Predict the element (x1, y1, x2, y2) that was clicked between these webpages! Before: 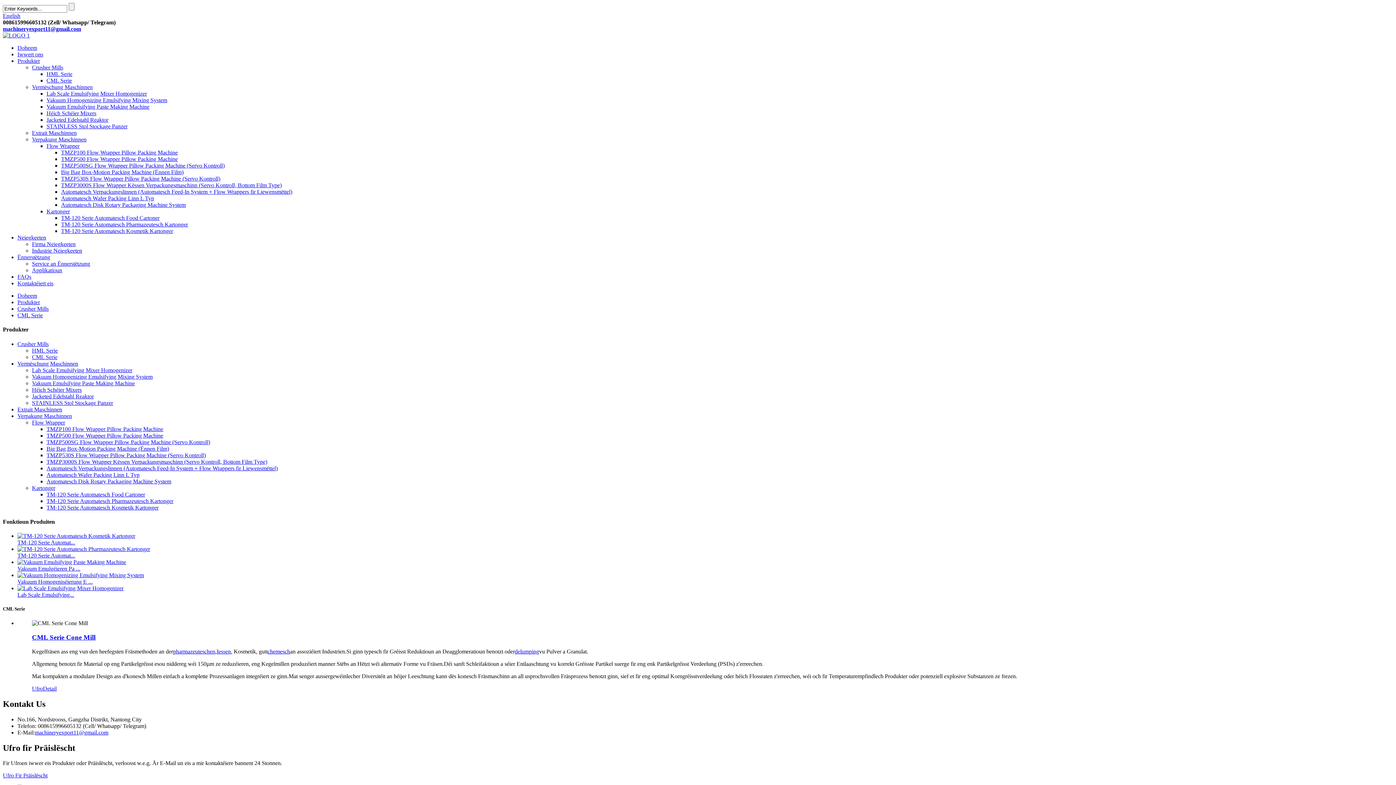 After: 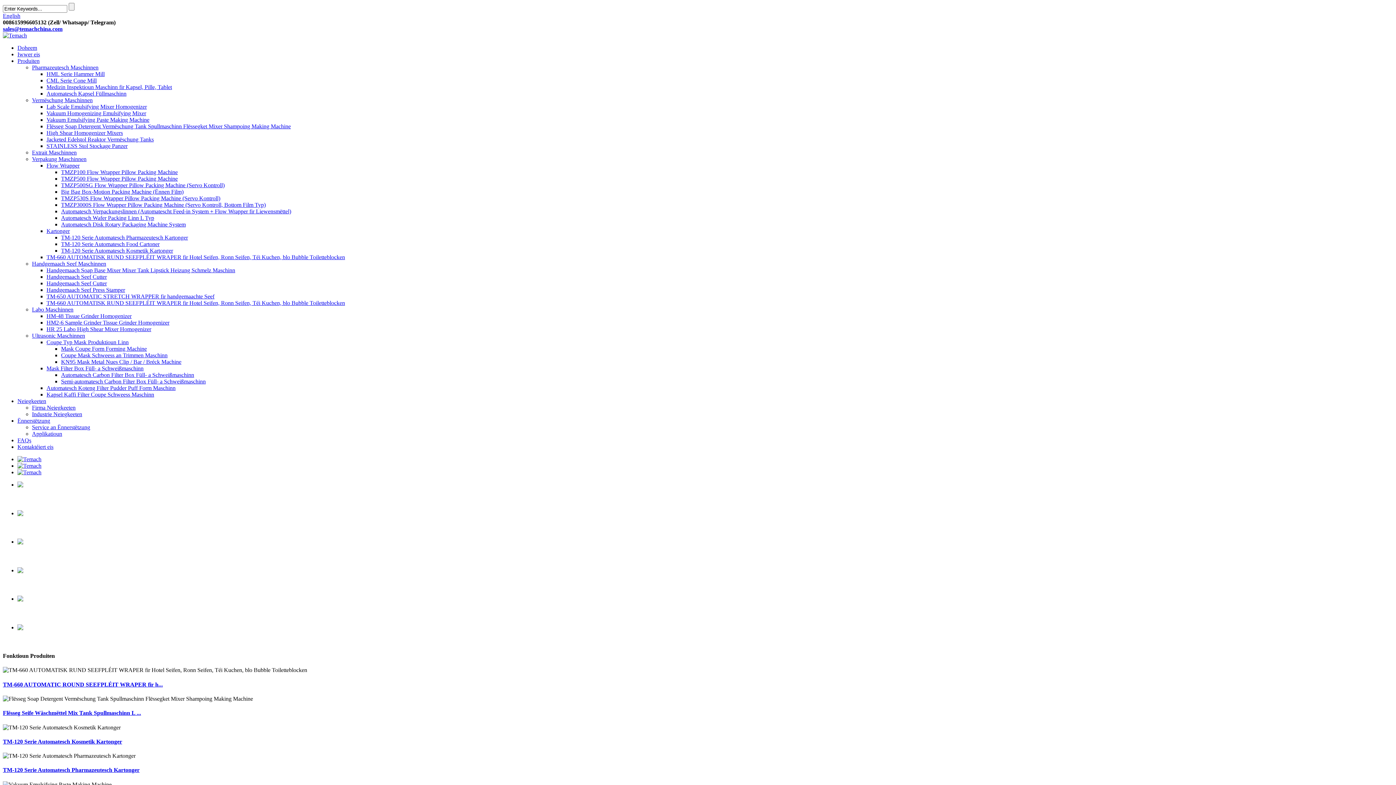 Action: bbox: (2, 32, 29, 38)